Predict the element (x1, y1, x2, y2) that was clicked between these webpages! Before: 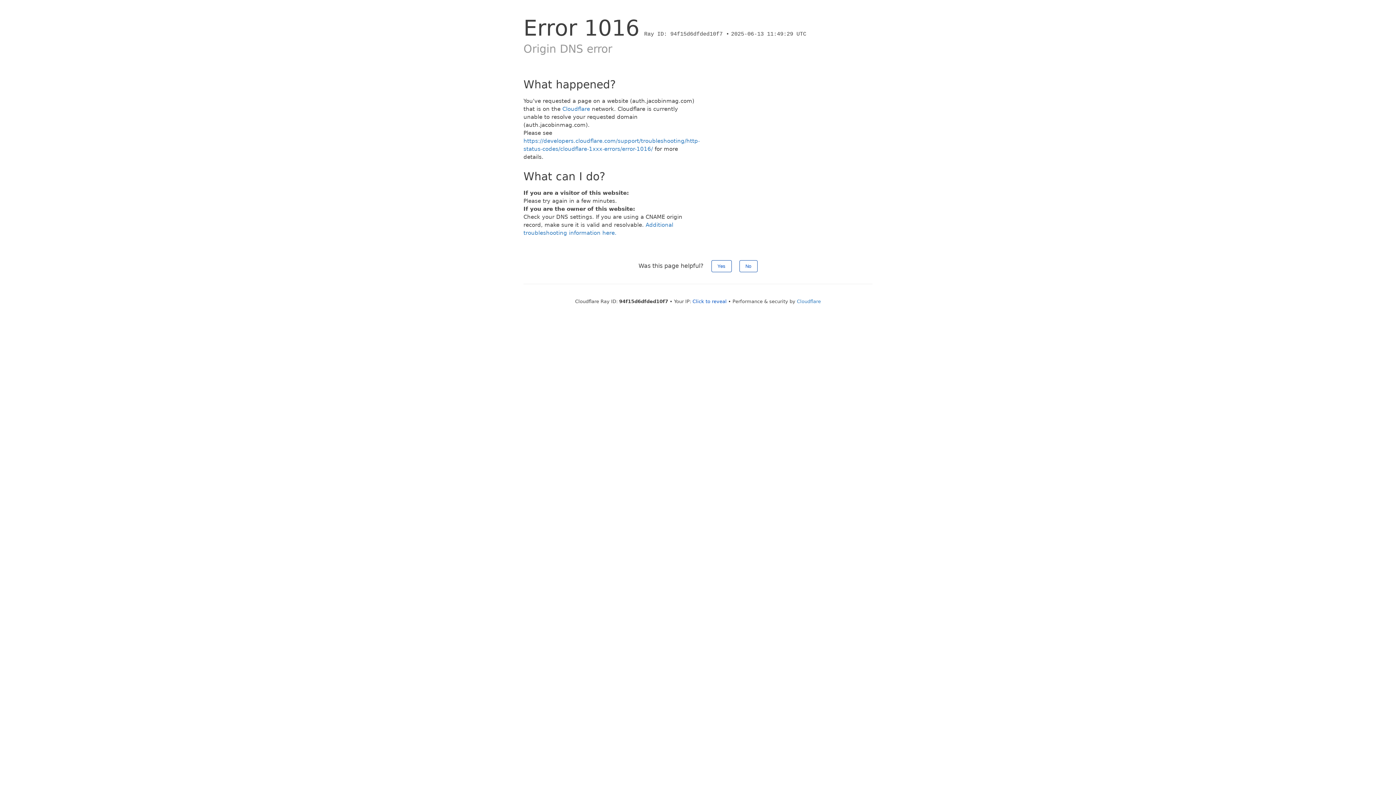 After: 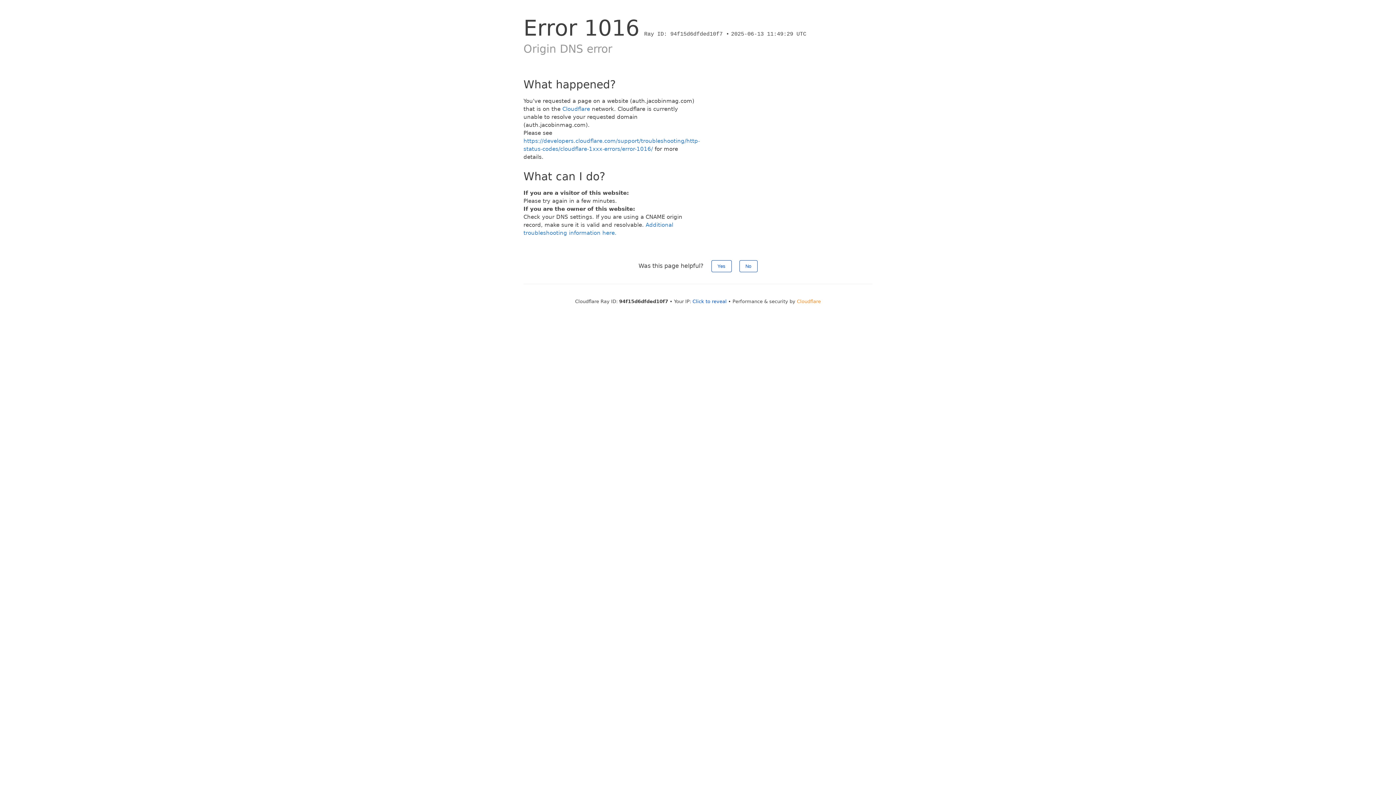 Action: bbox: (797, 298, 821, 304) label: Cloudflare